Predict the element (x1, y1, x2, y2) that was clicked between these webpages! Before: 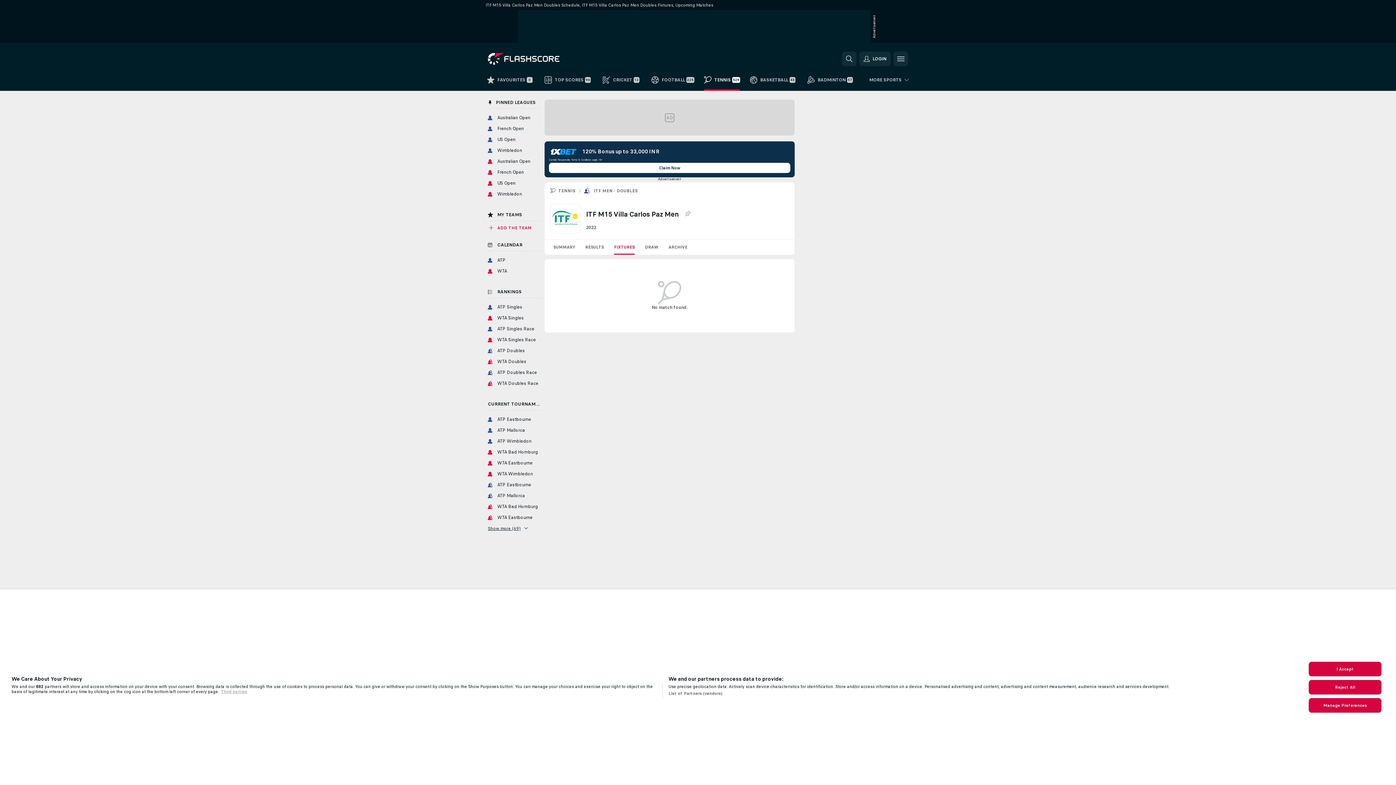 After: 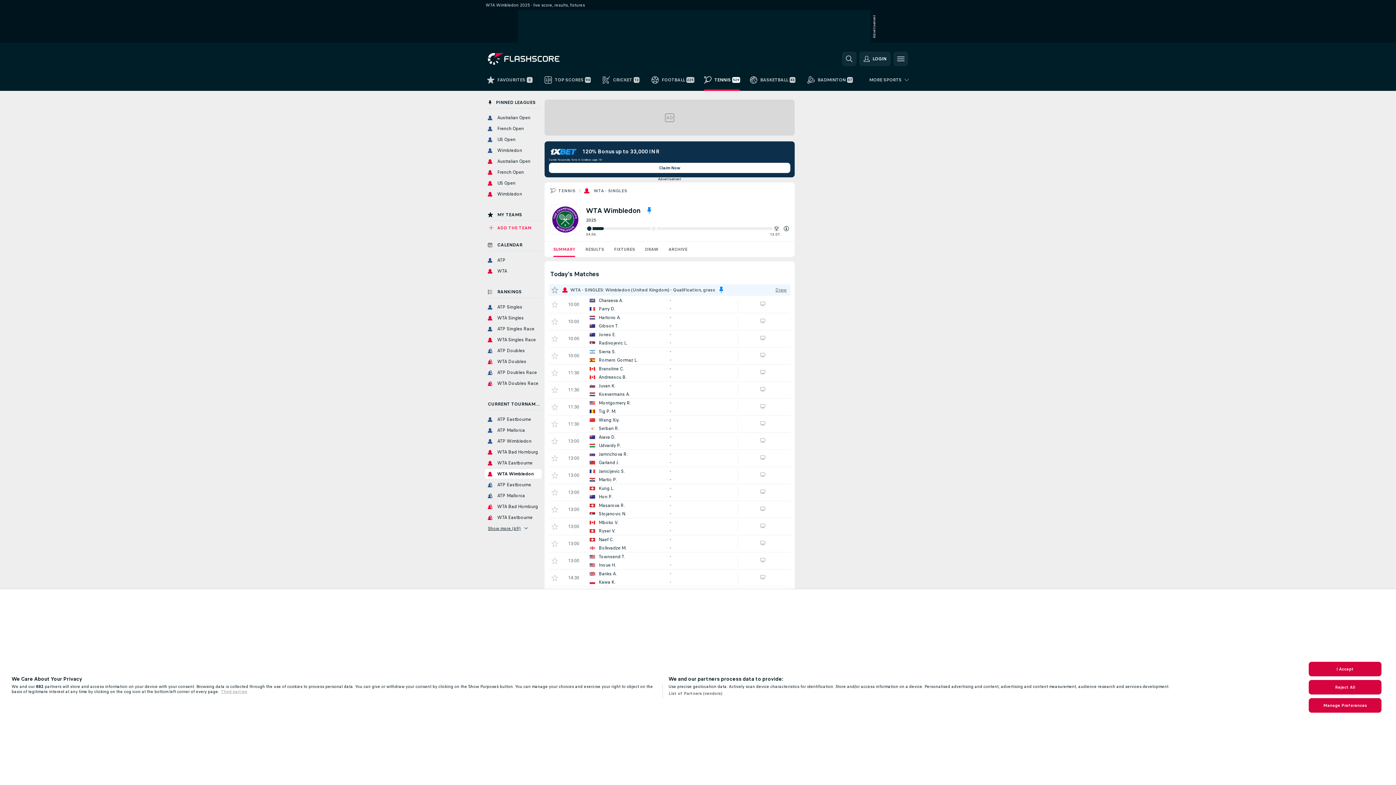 Action: label: WTA Wimbledon bbox: (485, 469, 541, 478)